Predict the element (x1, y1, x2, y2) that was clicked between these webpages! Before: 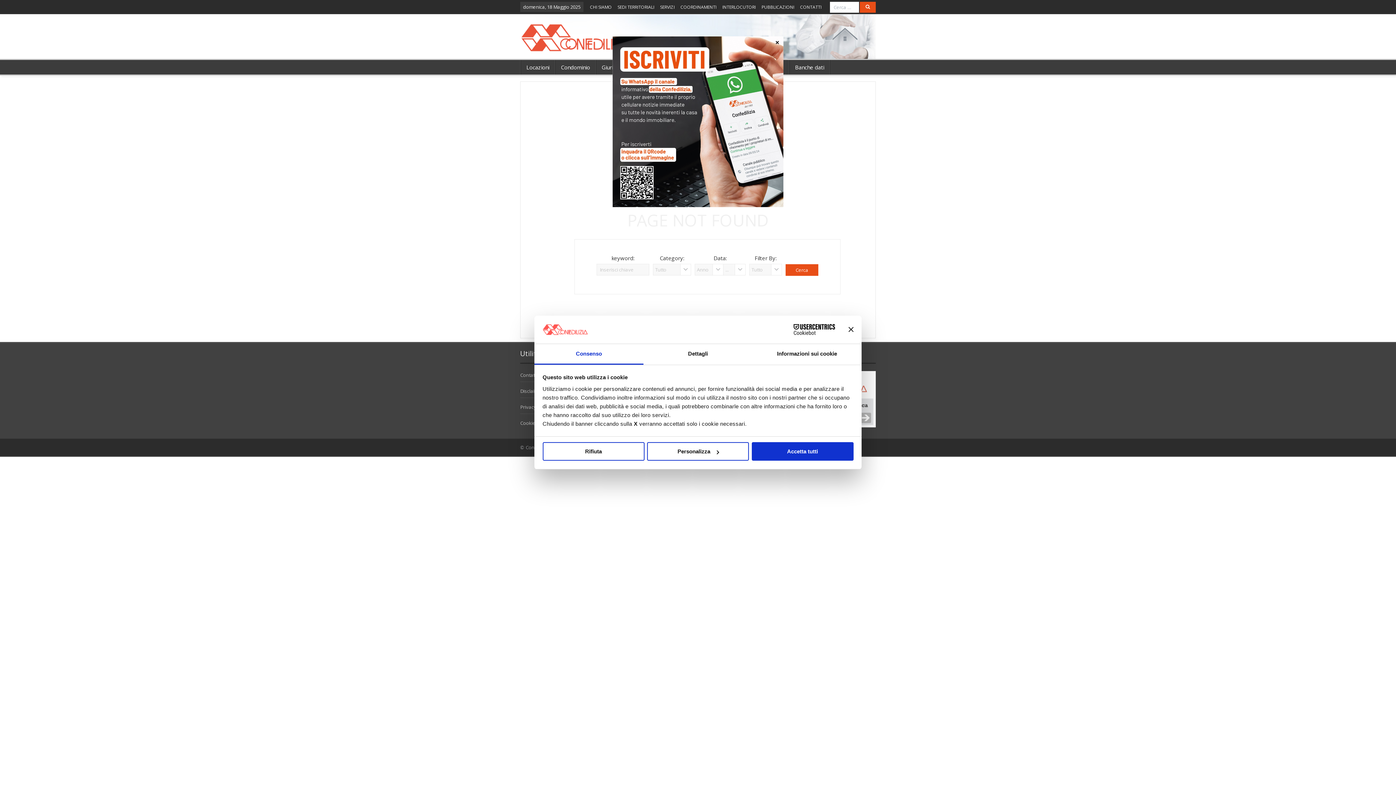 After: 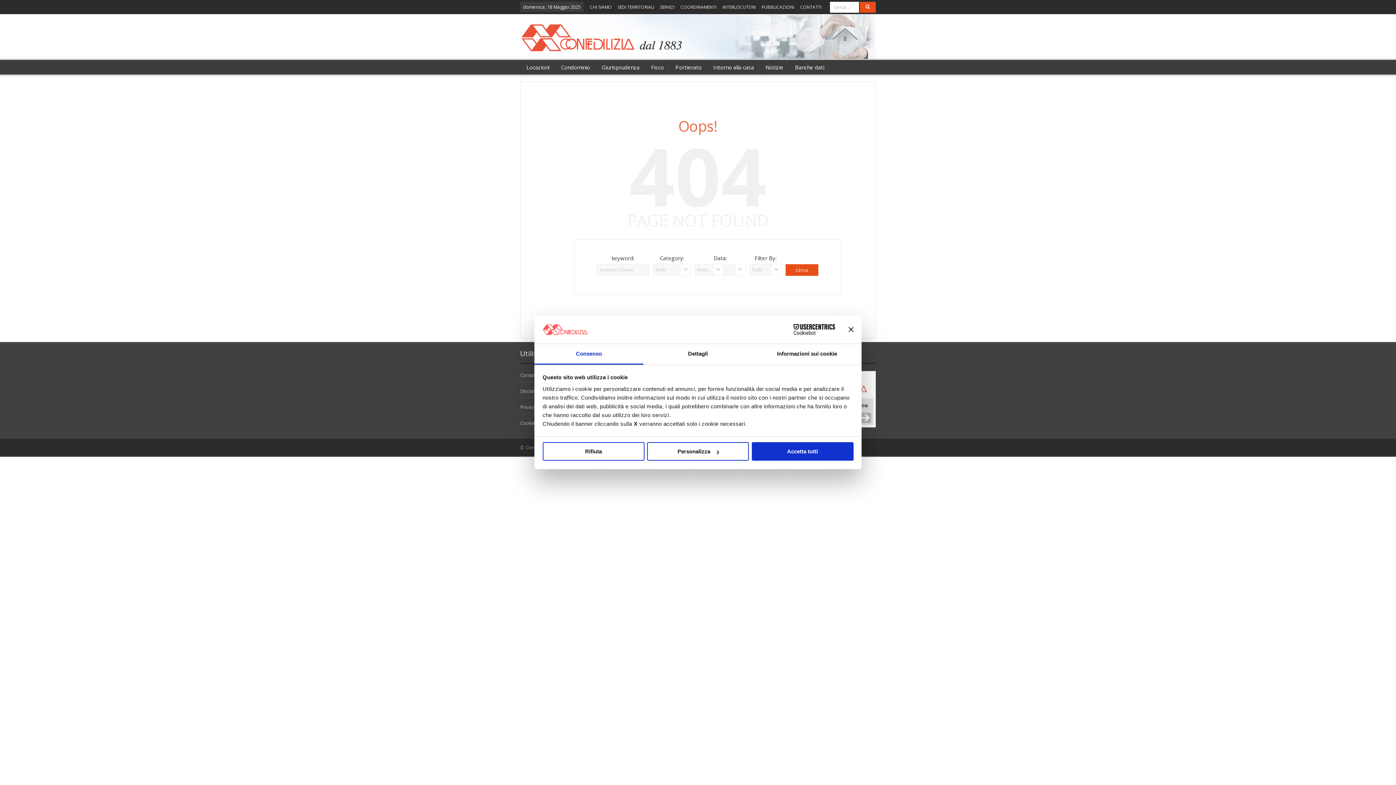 Action: bbox: (771, 320, 835, 330) label: Cookiebot - opens in a new window